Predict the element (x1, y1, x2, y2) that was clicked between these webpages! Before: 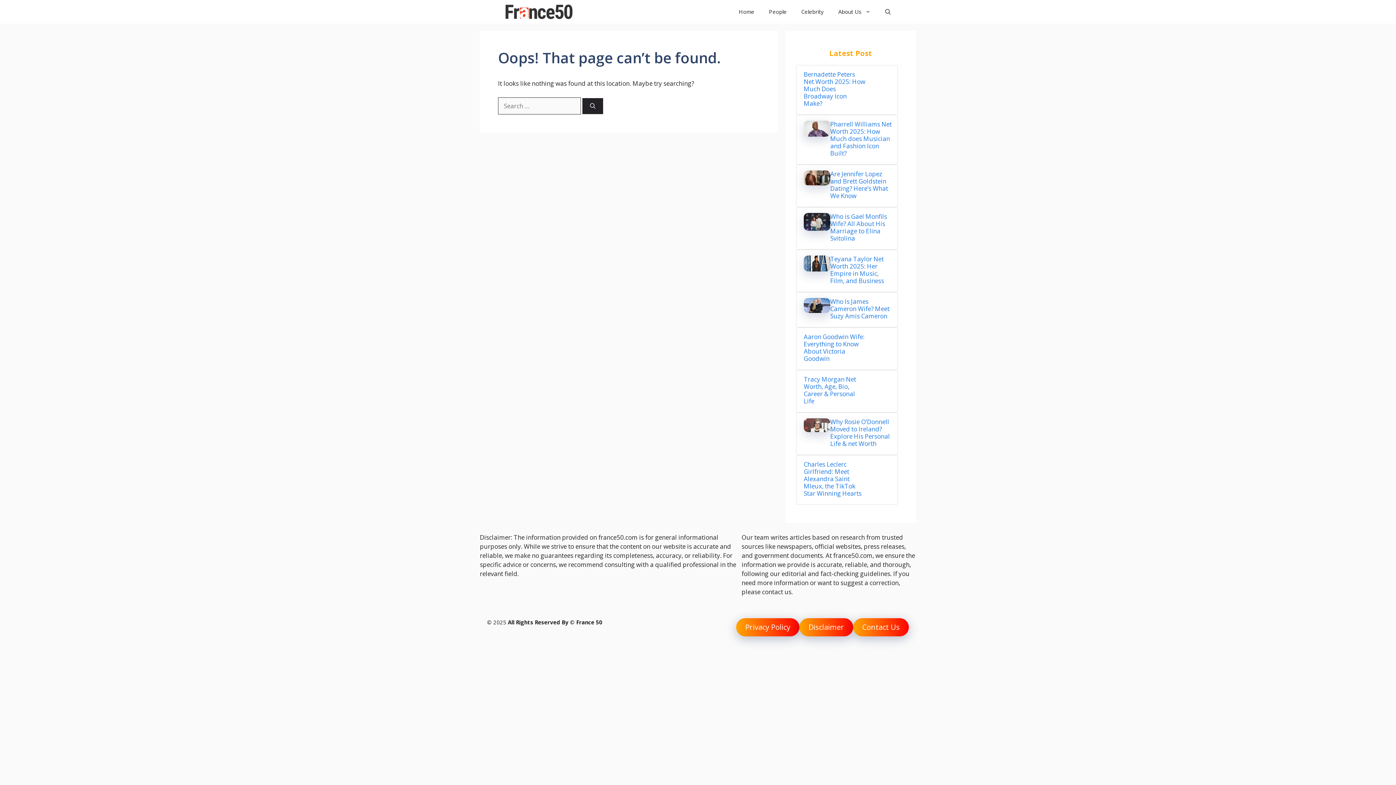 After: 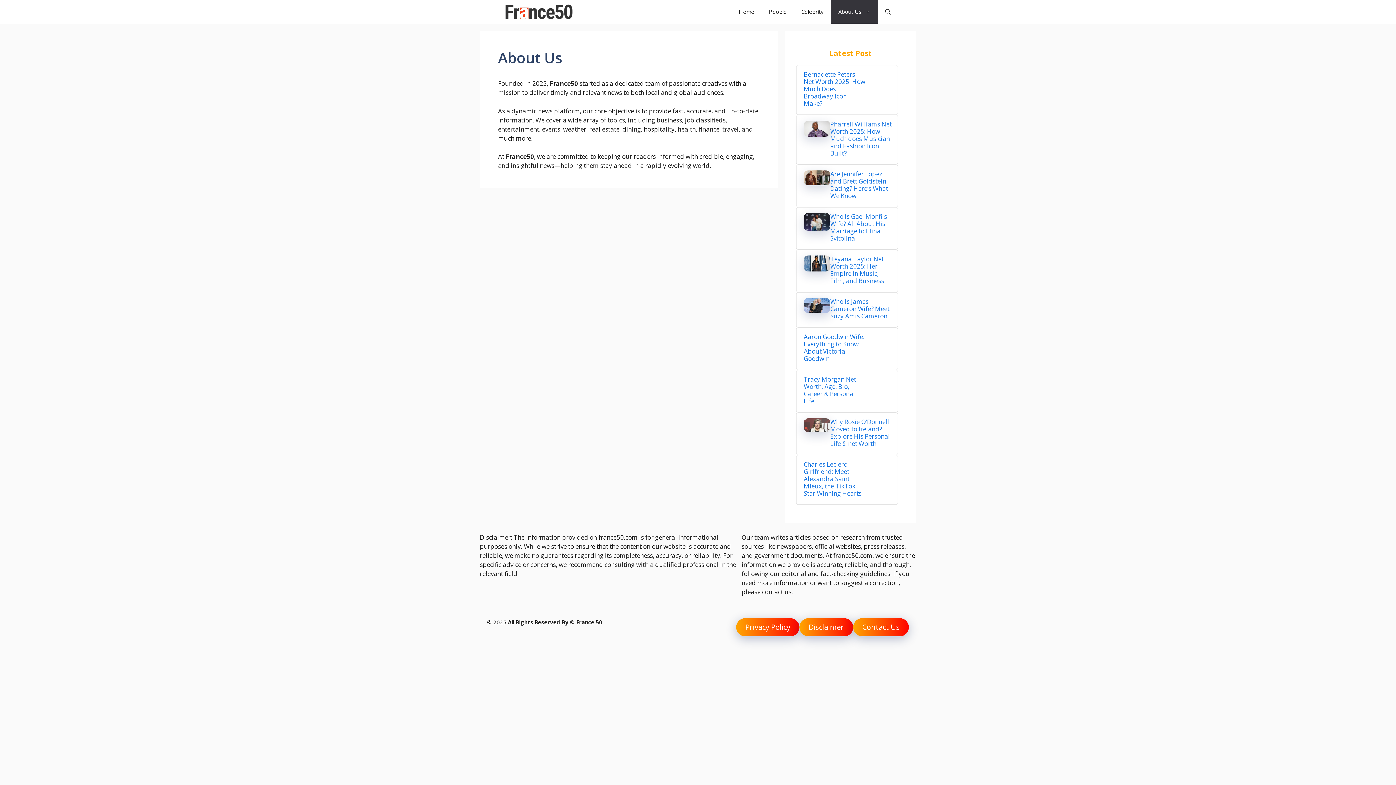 Action: label: About Us bbox: (831, 0, 878, 23)